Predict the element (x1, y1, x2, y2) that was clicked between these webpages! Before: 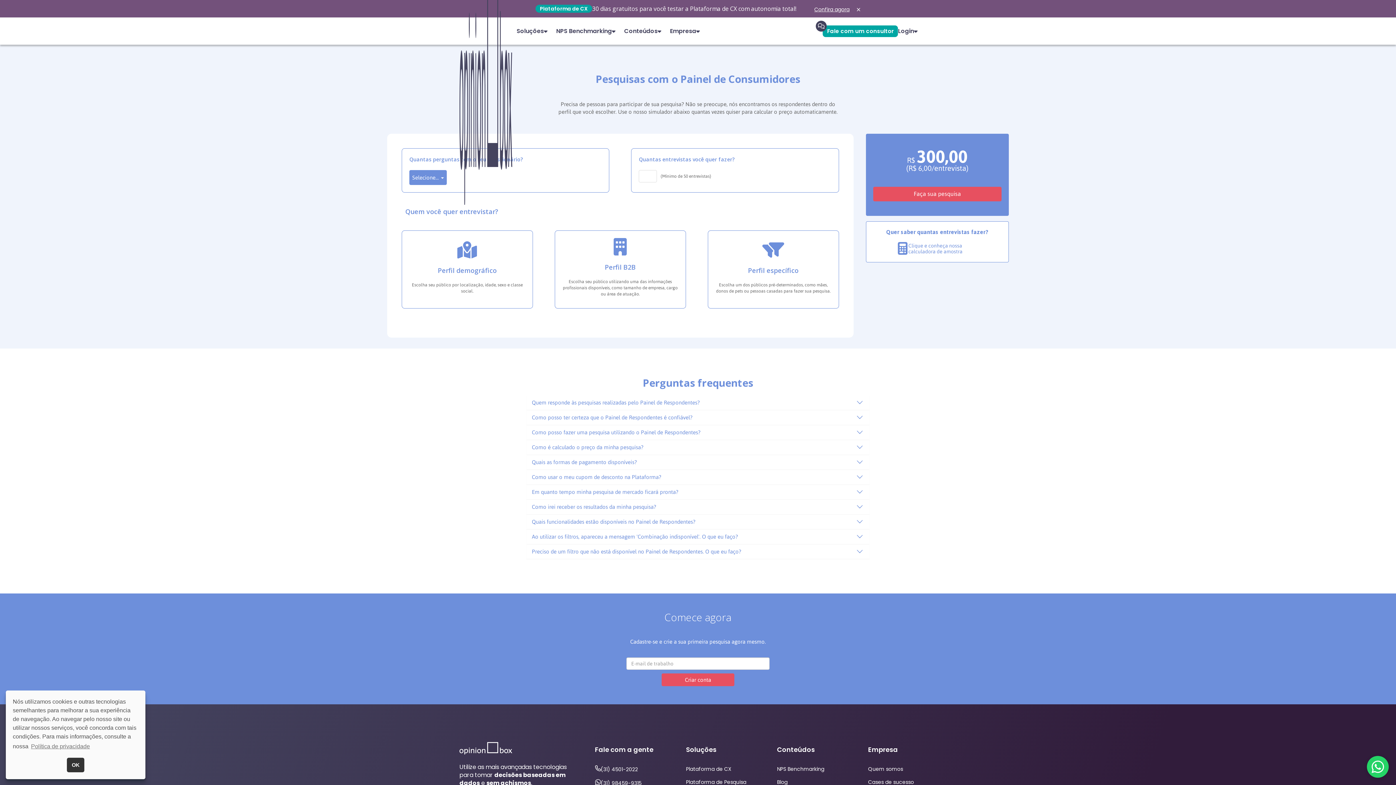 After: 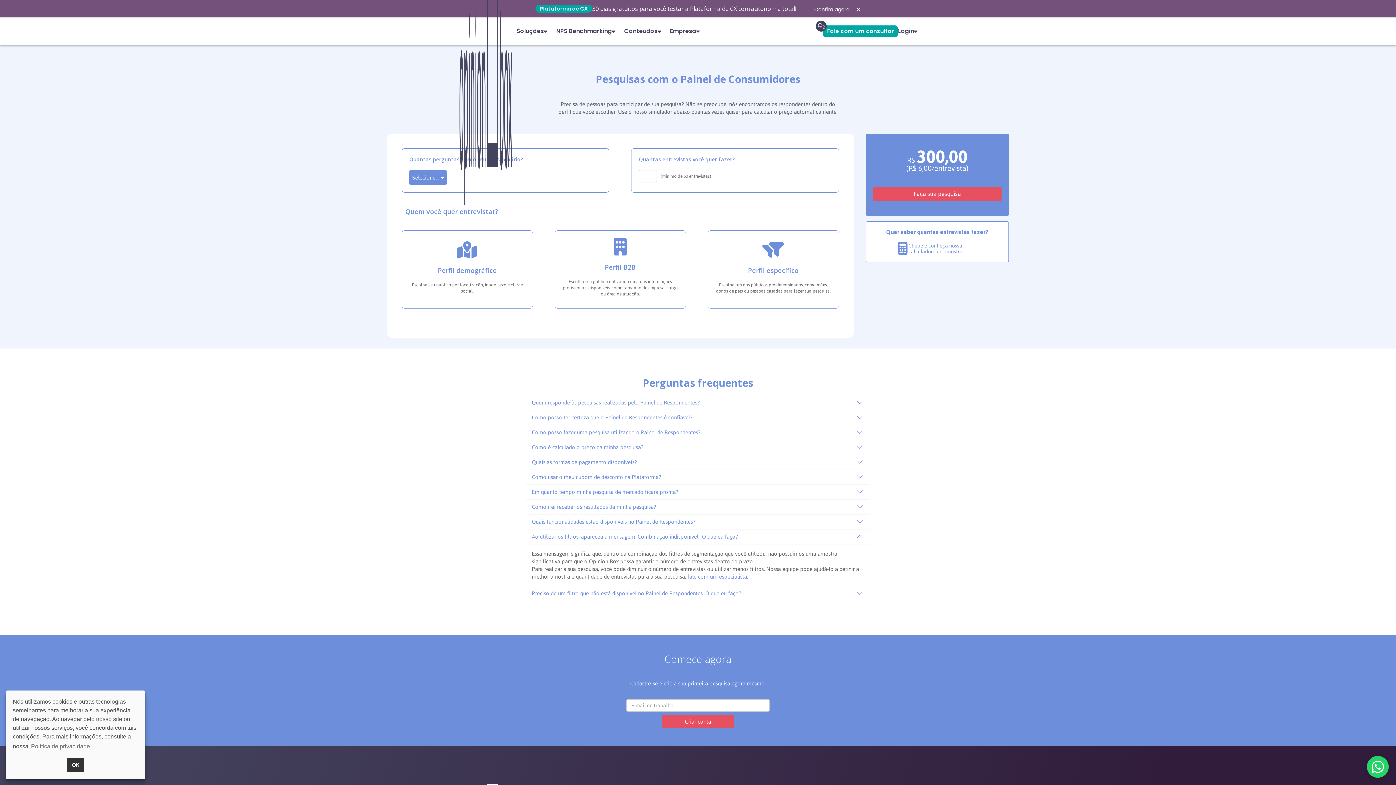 Action: bbox: (526, 529, 869, 544) label: Ao utilizar os filtros, apareceu a mensagem 'Combinação indisponível'. O que eu faço?